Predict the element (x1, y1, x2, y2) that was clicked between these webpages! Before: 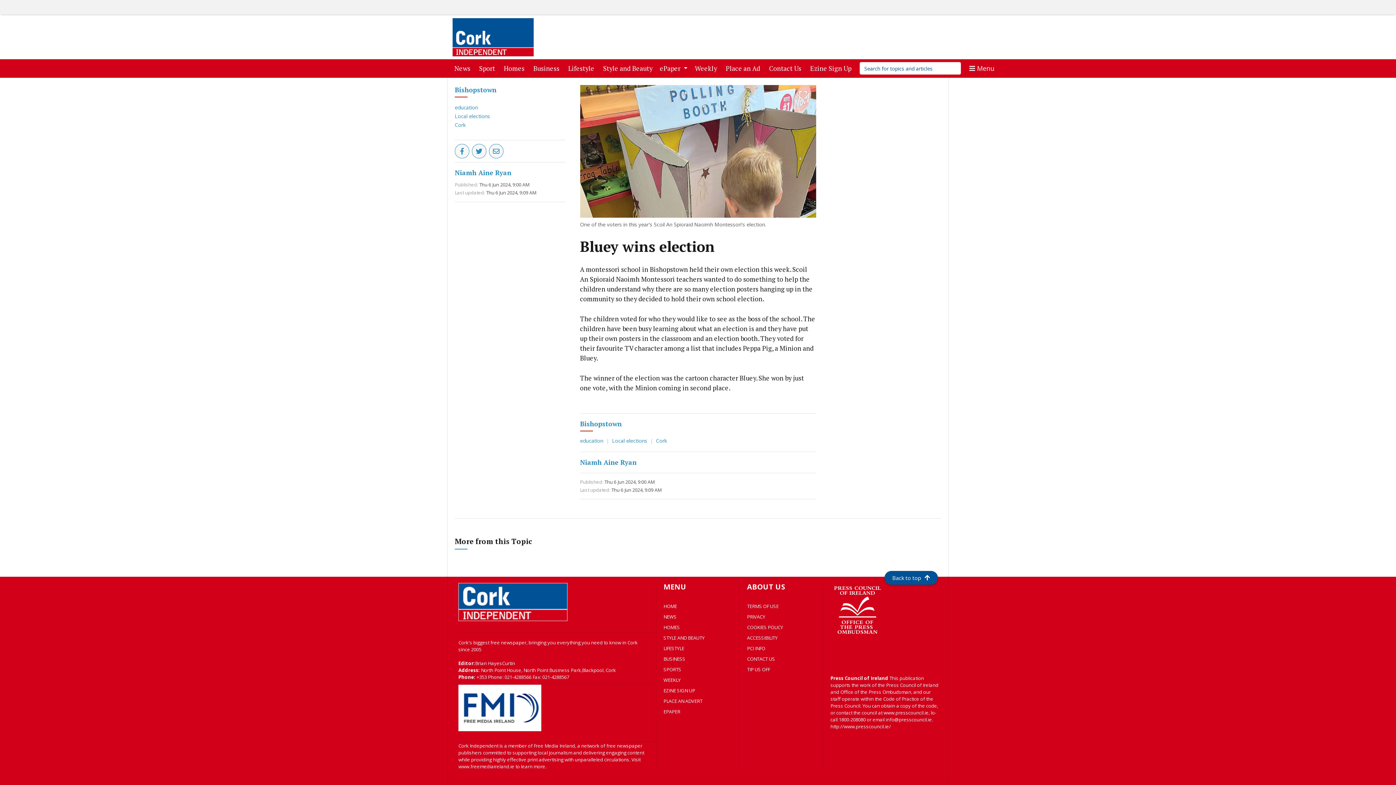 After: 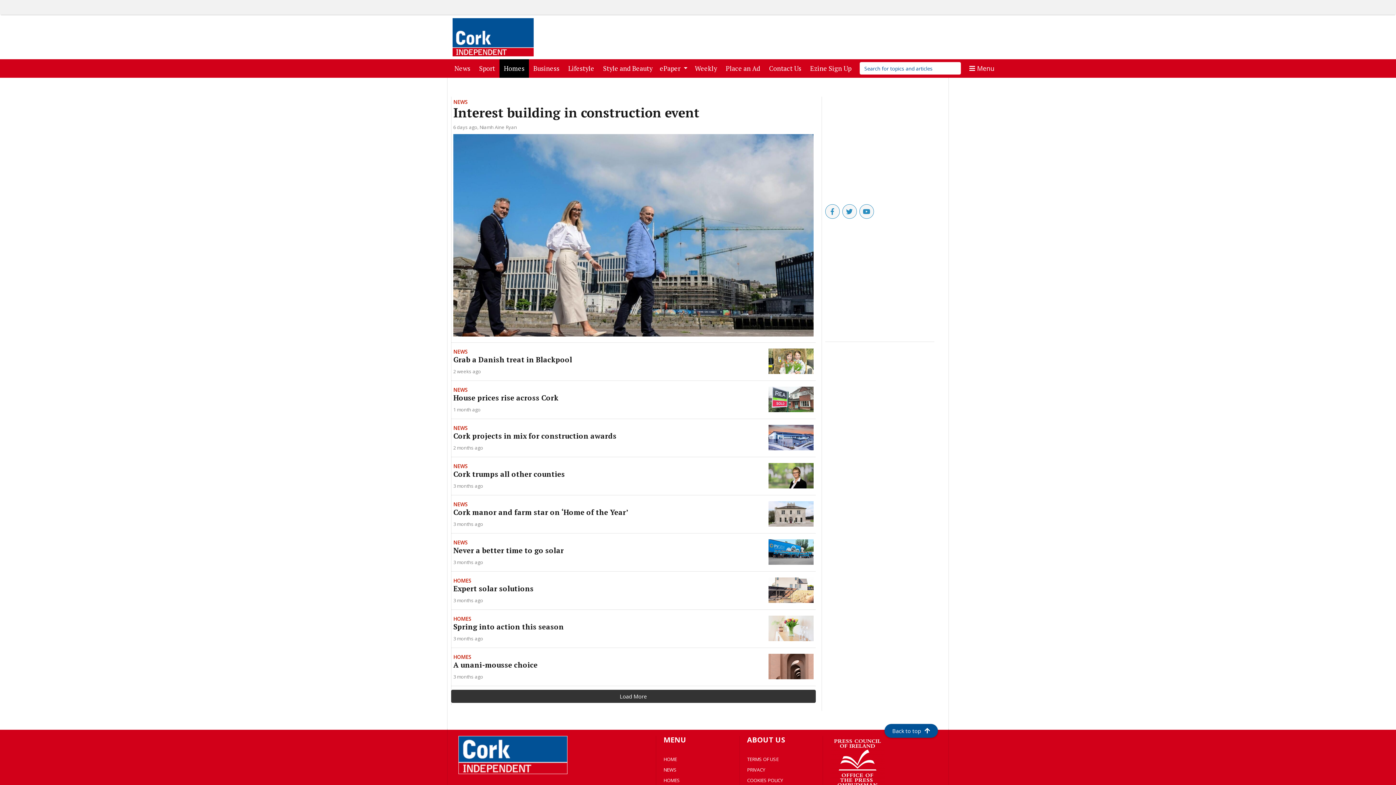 Action: bbox: (501, 59, 527, 77) label: Homes
(current)